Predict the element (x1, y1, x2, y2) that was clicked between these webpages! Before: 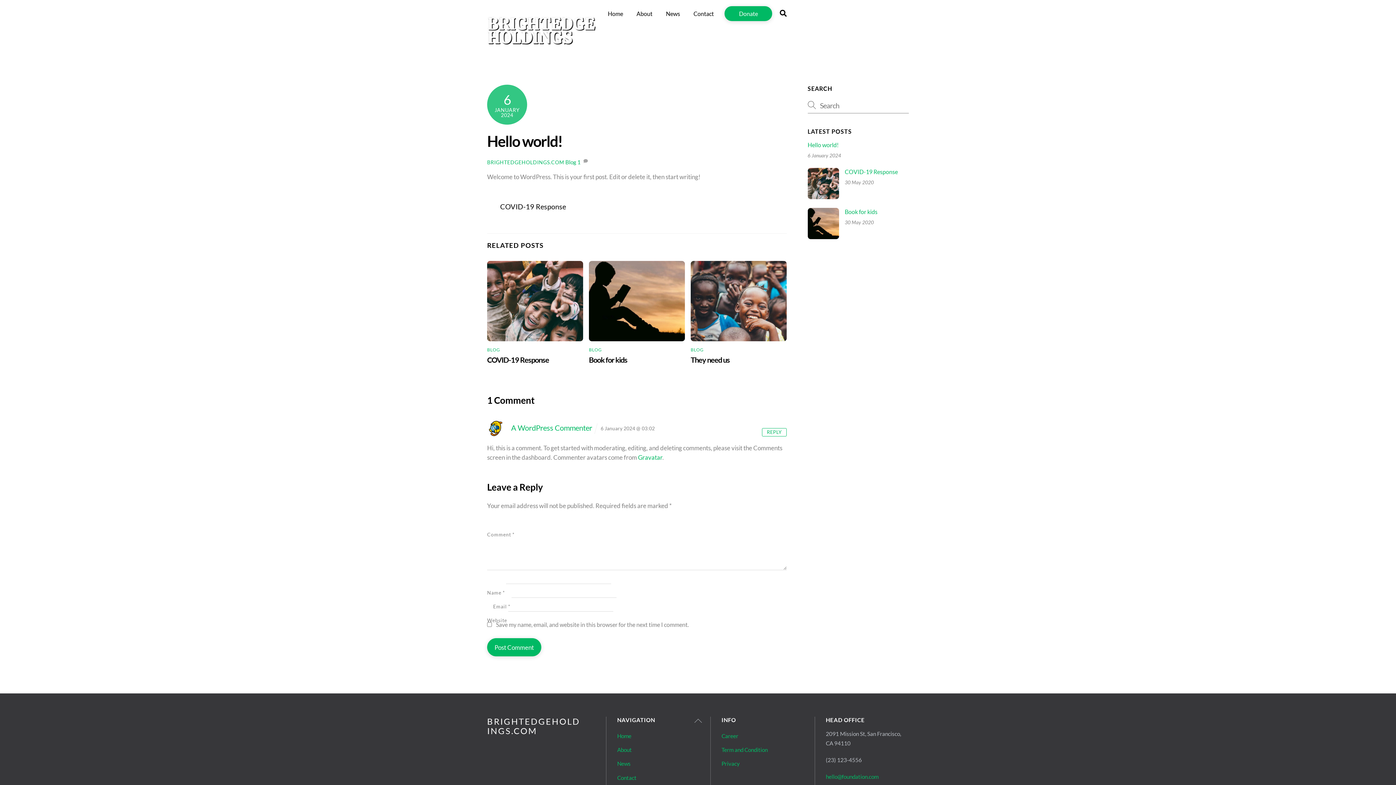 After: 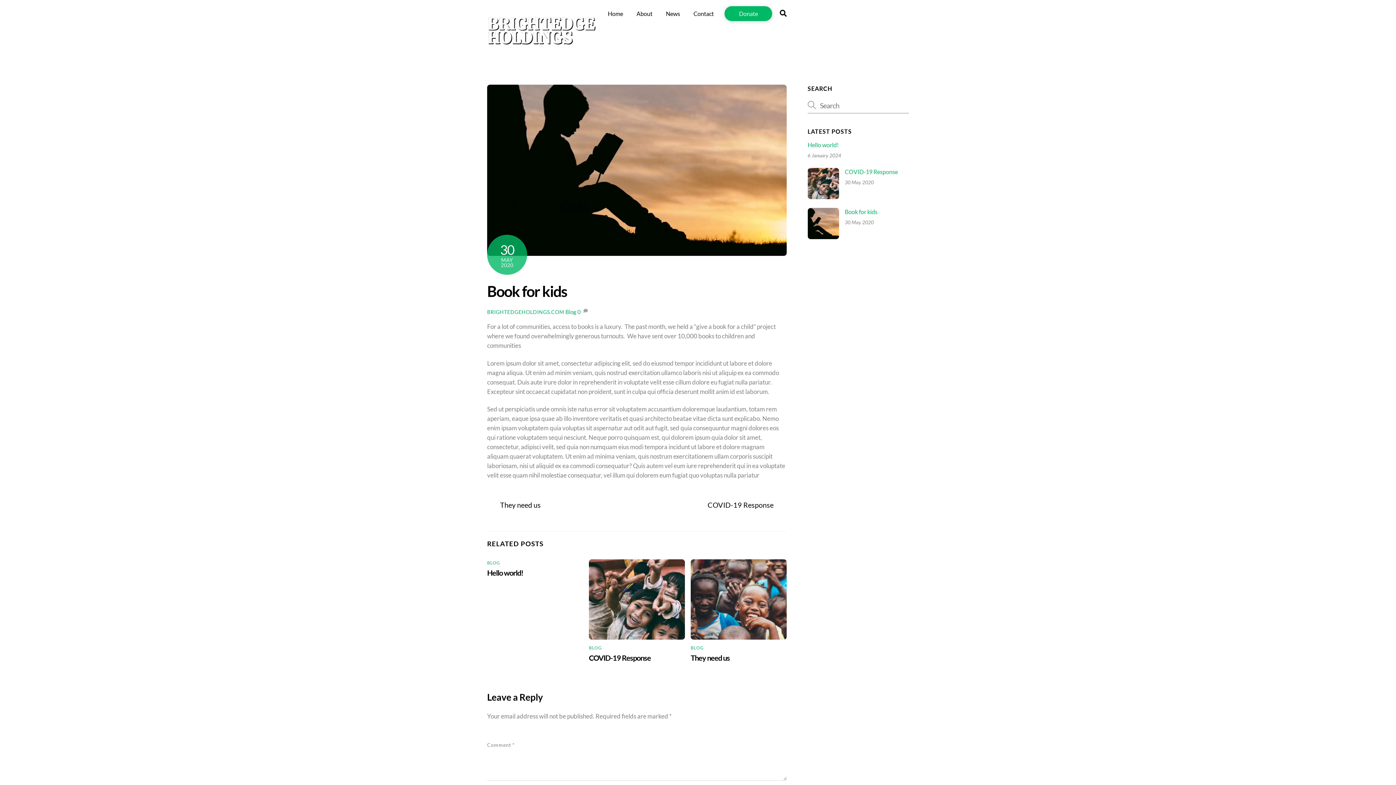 Action: bbox: (589, 332, 684, 340)